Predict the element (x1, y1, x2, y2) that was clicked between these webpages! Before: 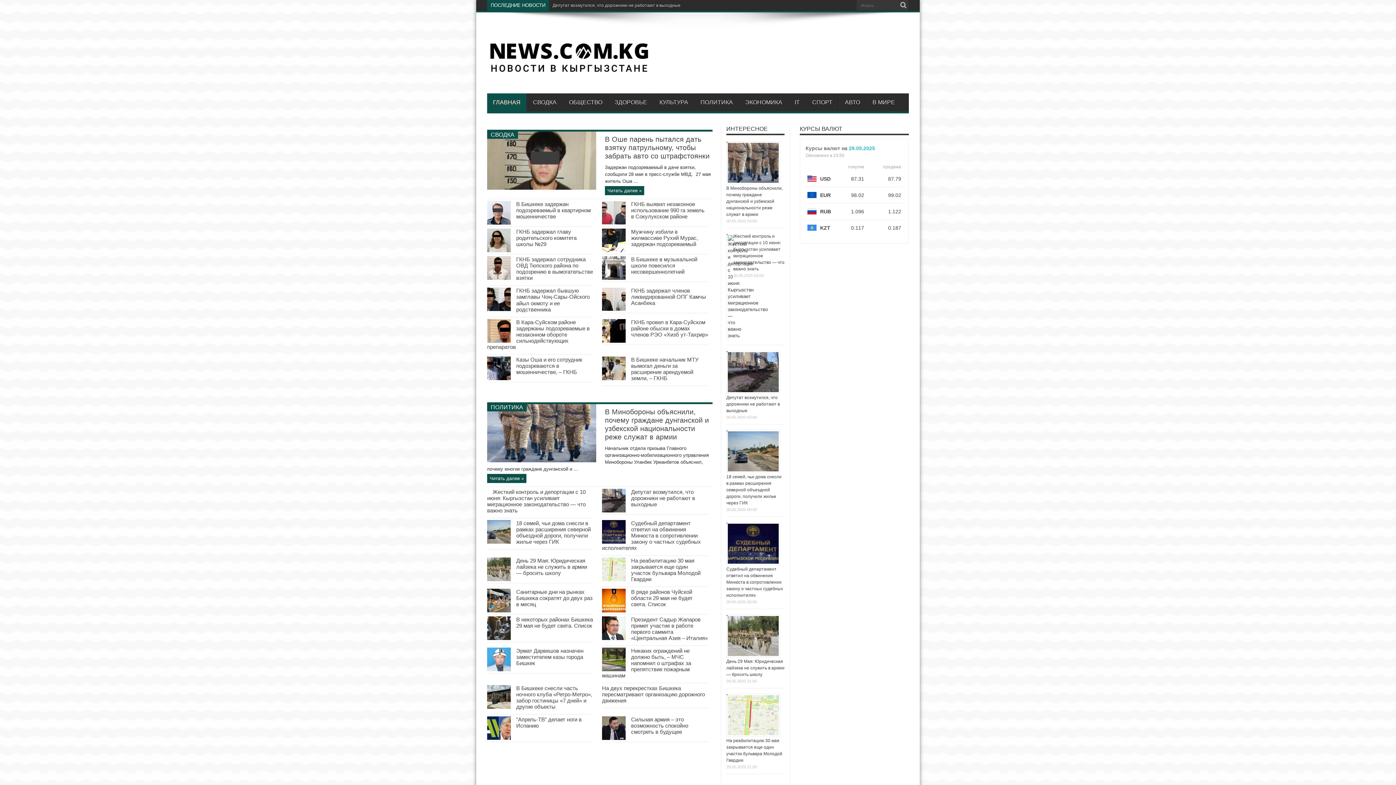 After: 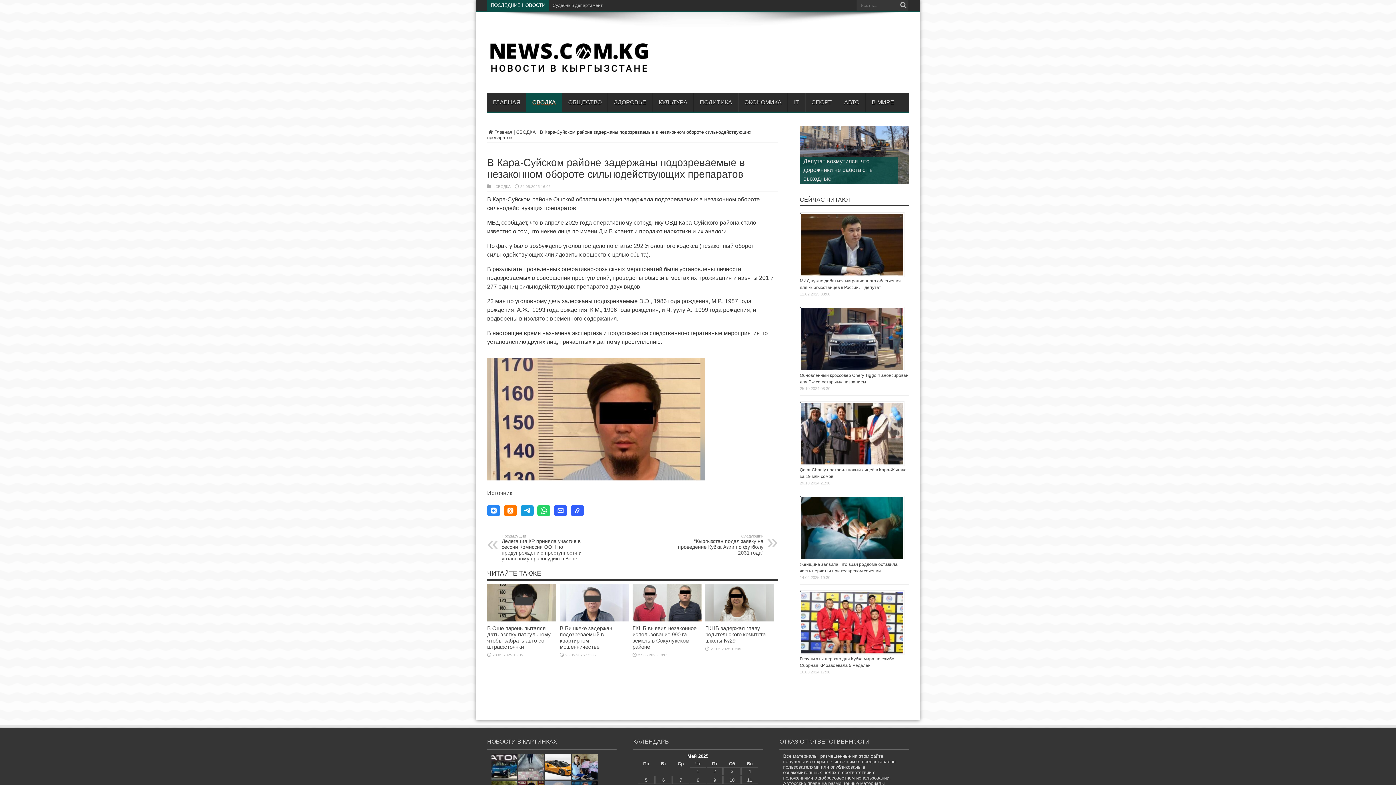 Action: label: В Кара-Суйском районе задержаны подозреваемые в незаконном обороте сильнодействующих препаратов  bbox: (487, 319, 589, 350)